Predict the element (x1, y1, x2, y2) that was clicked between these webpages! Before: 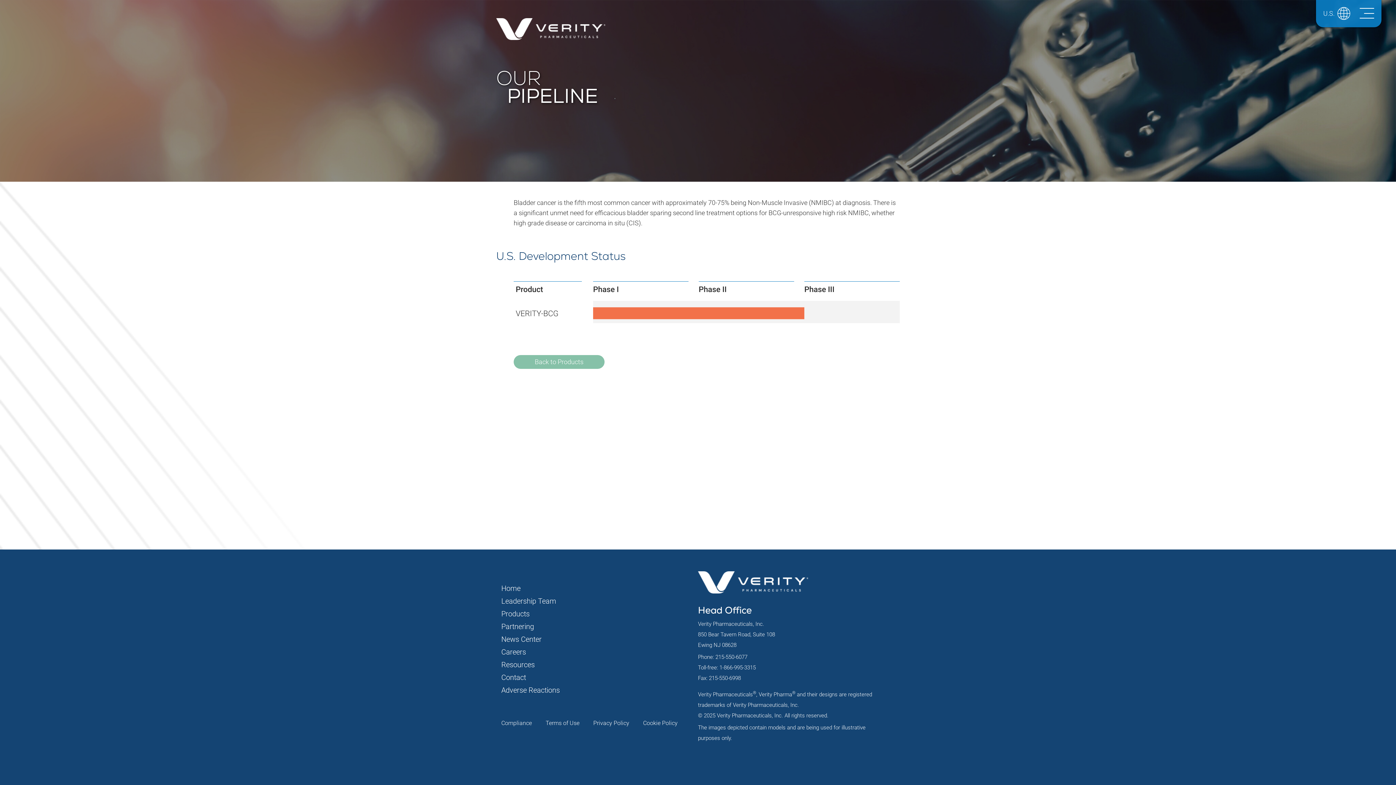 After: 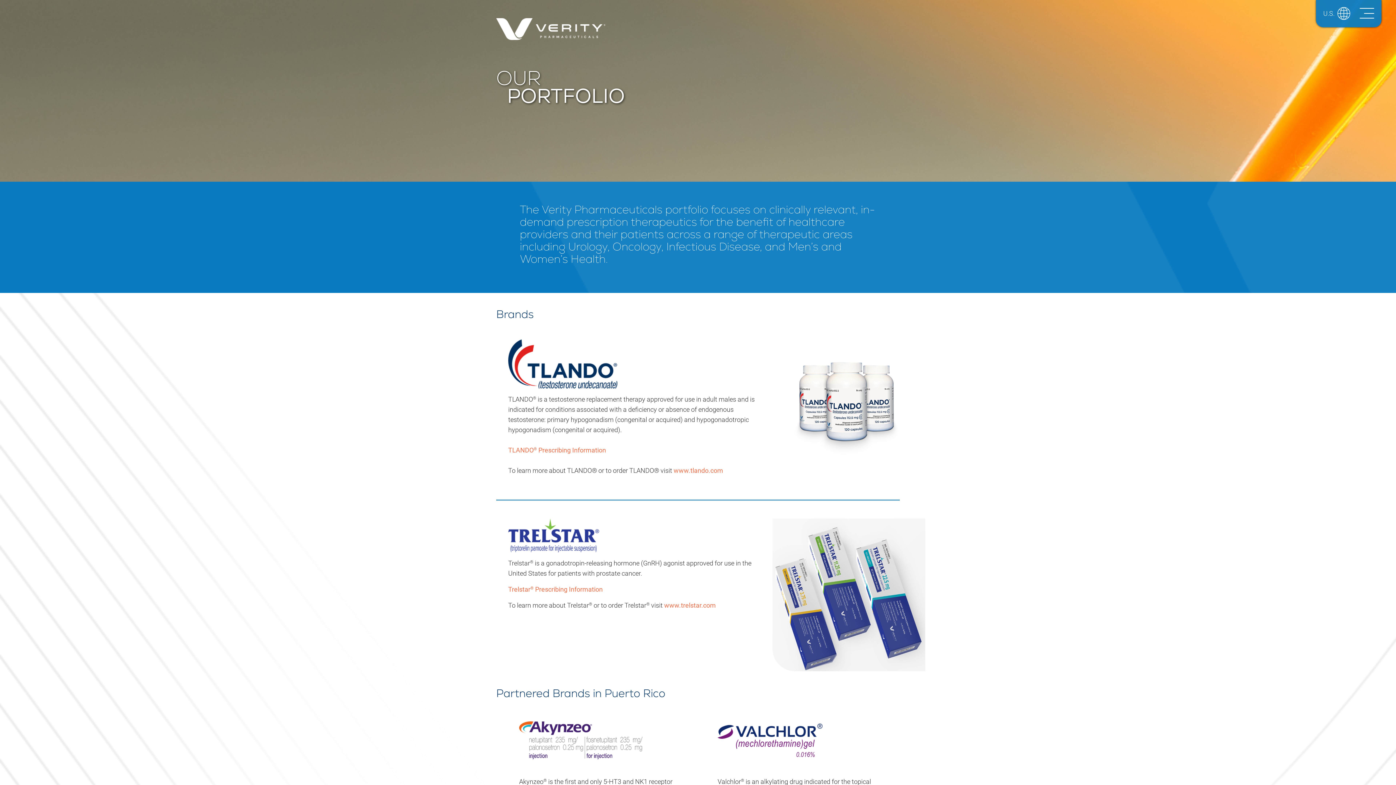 Action: bbox: (501, 609, 529, 618) label: Products